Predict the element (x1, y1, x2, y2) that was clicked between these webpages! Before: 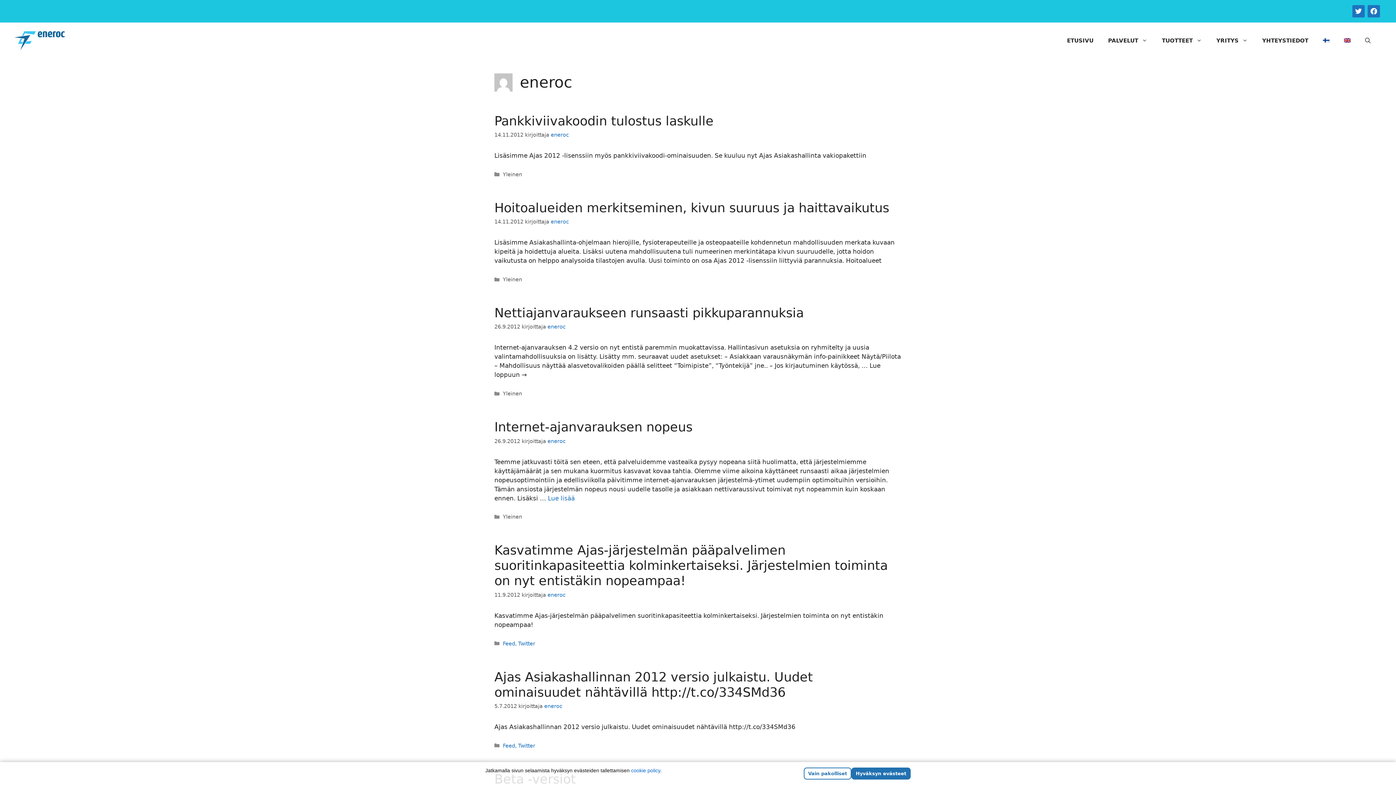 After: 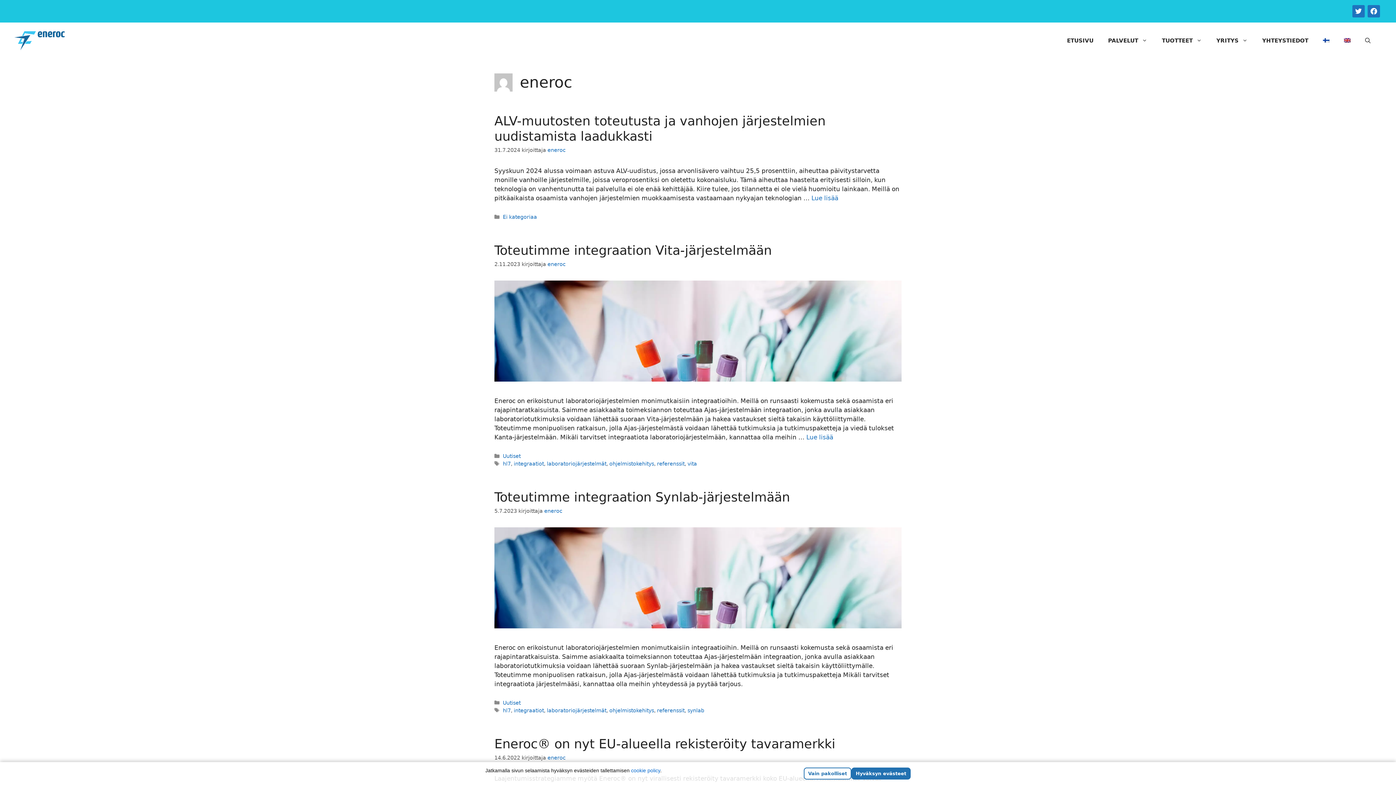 Action: bbox: (544, 703, 562, 709) label: eneroc